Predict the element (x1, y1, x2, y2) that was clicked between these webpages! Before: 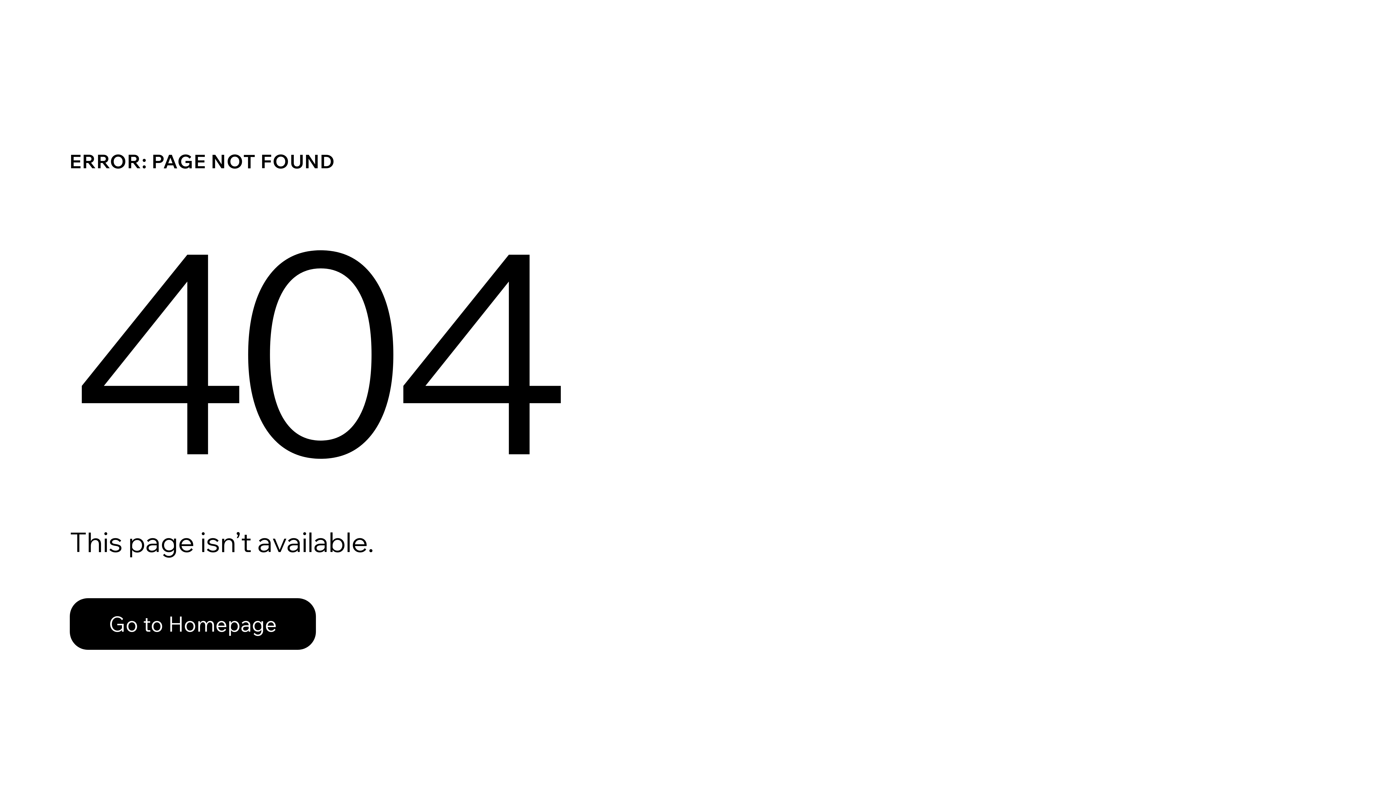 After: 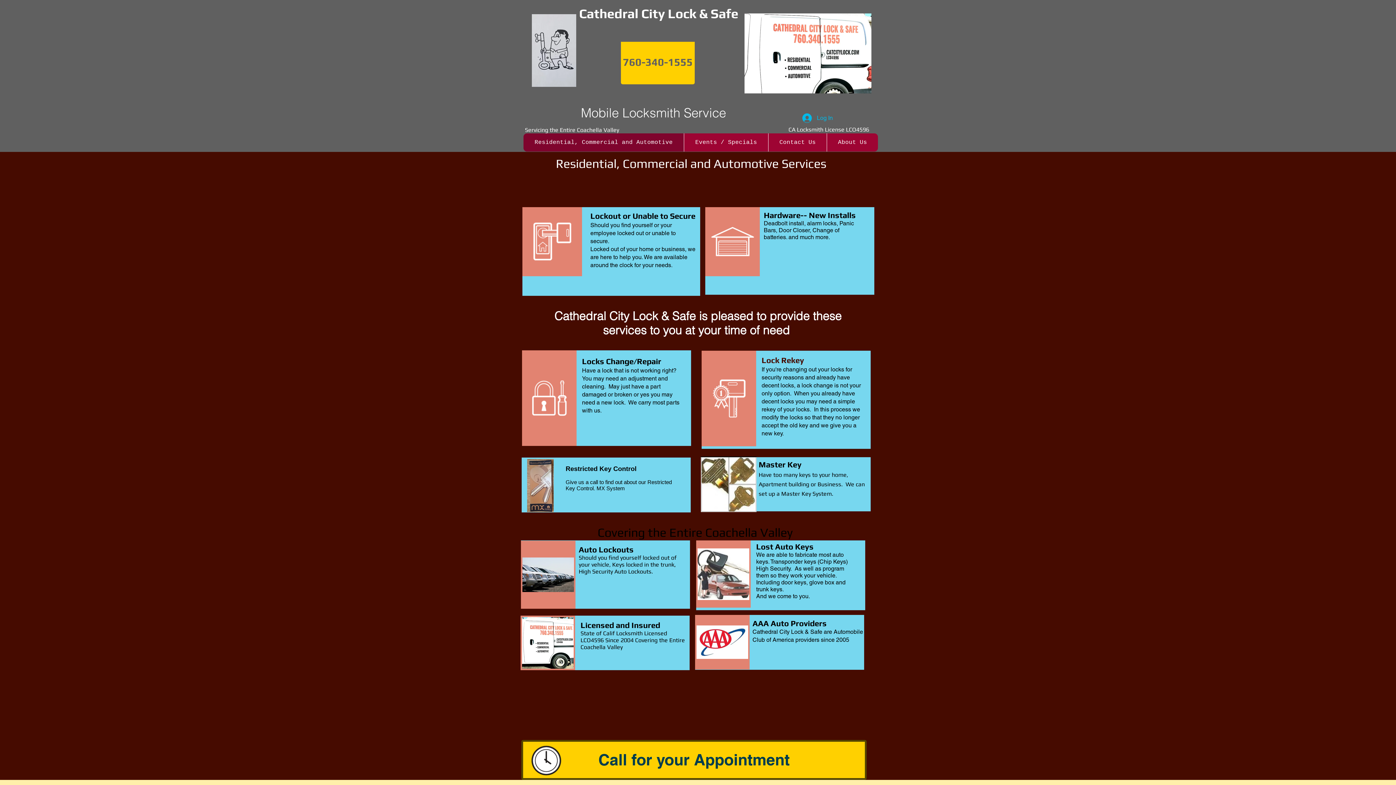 Action: label: Go to Homepage bbox: (69, 598, 316, 650)